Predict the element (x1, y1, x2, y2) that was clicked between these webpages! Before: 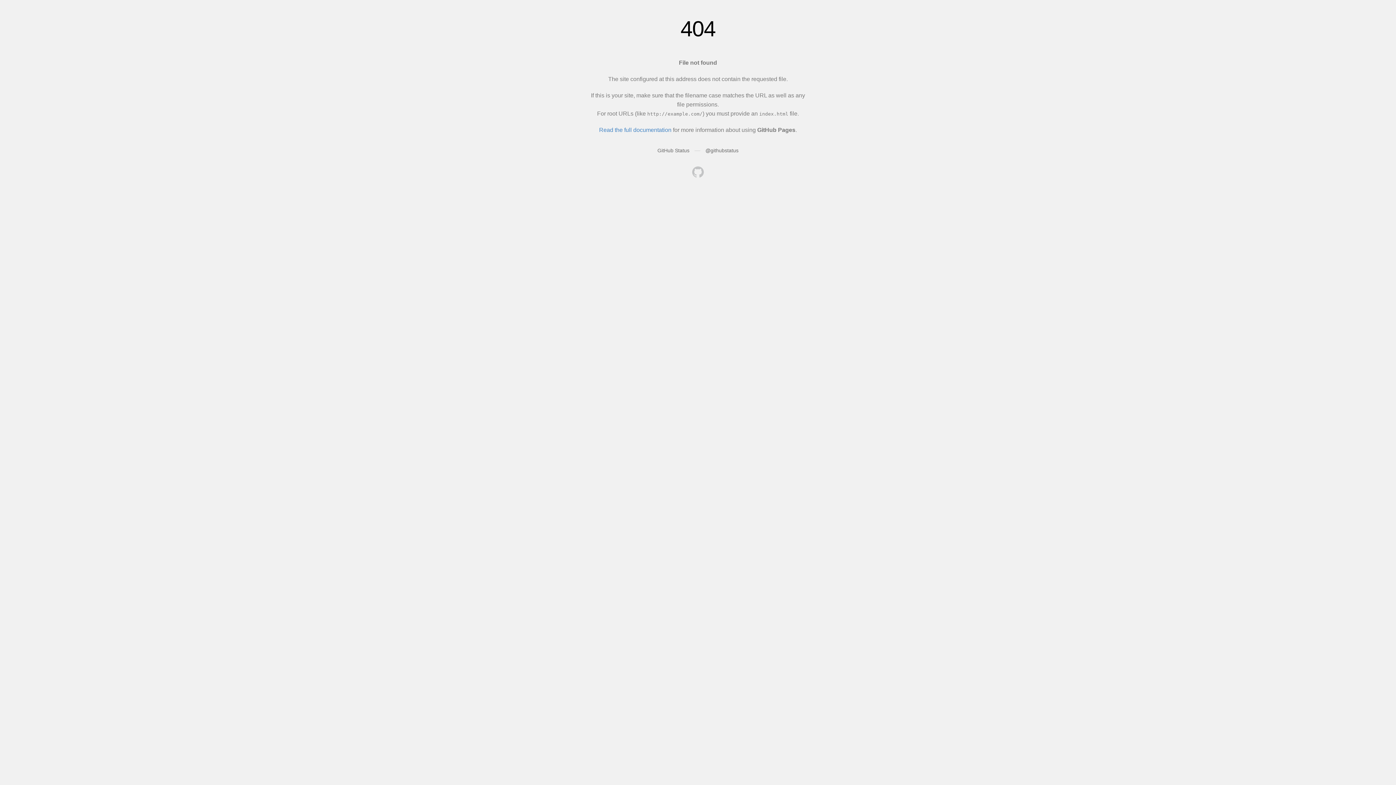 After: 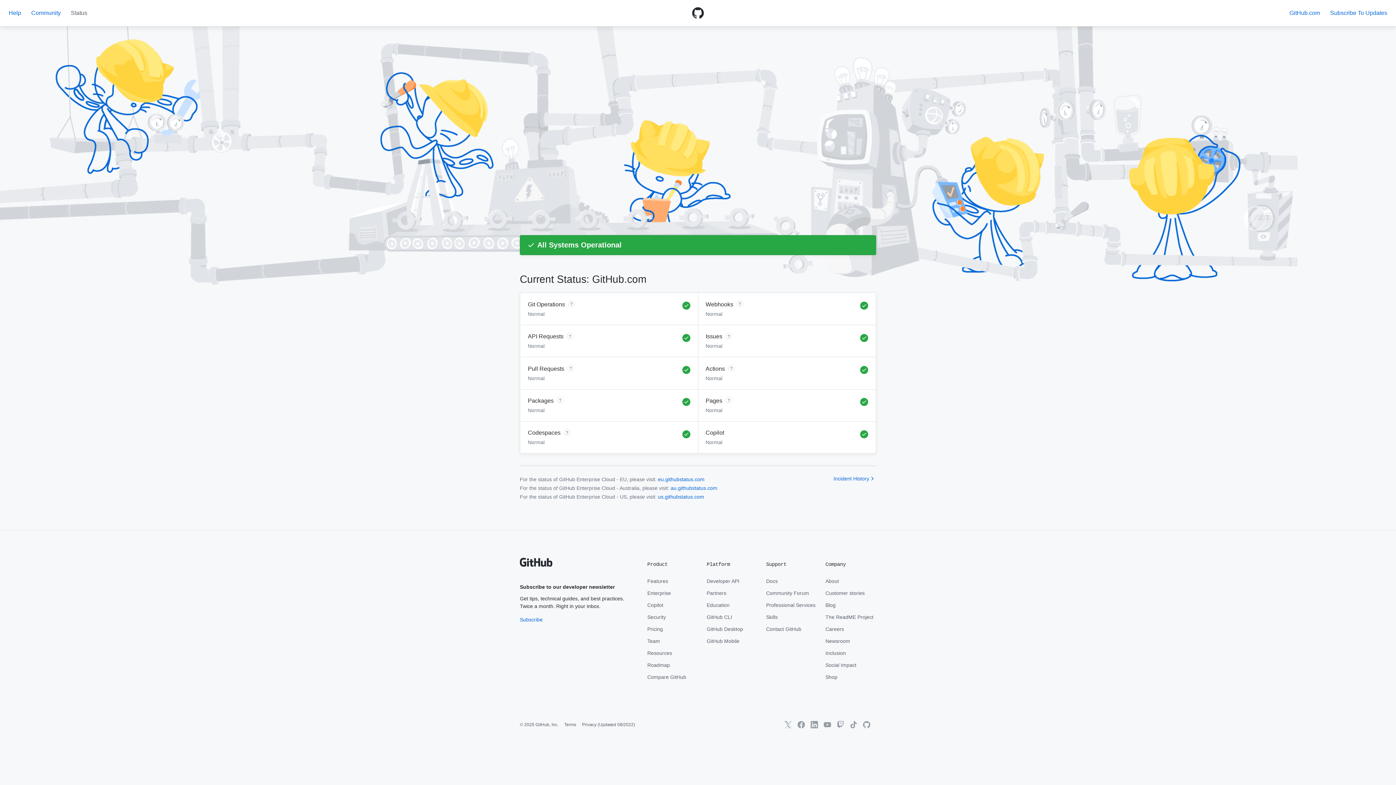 Action: label: GitHub Status bbox: (657, 147, 689, 153)